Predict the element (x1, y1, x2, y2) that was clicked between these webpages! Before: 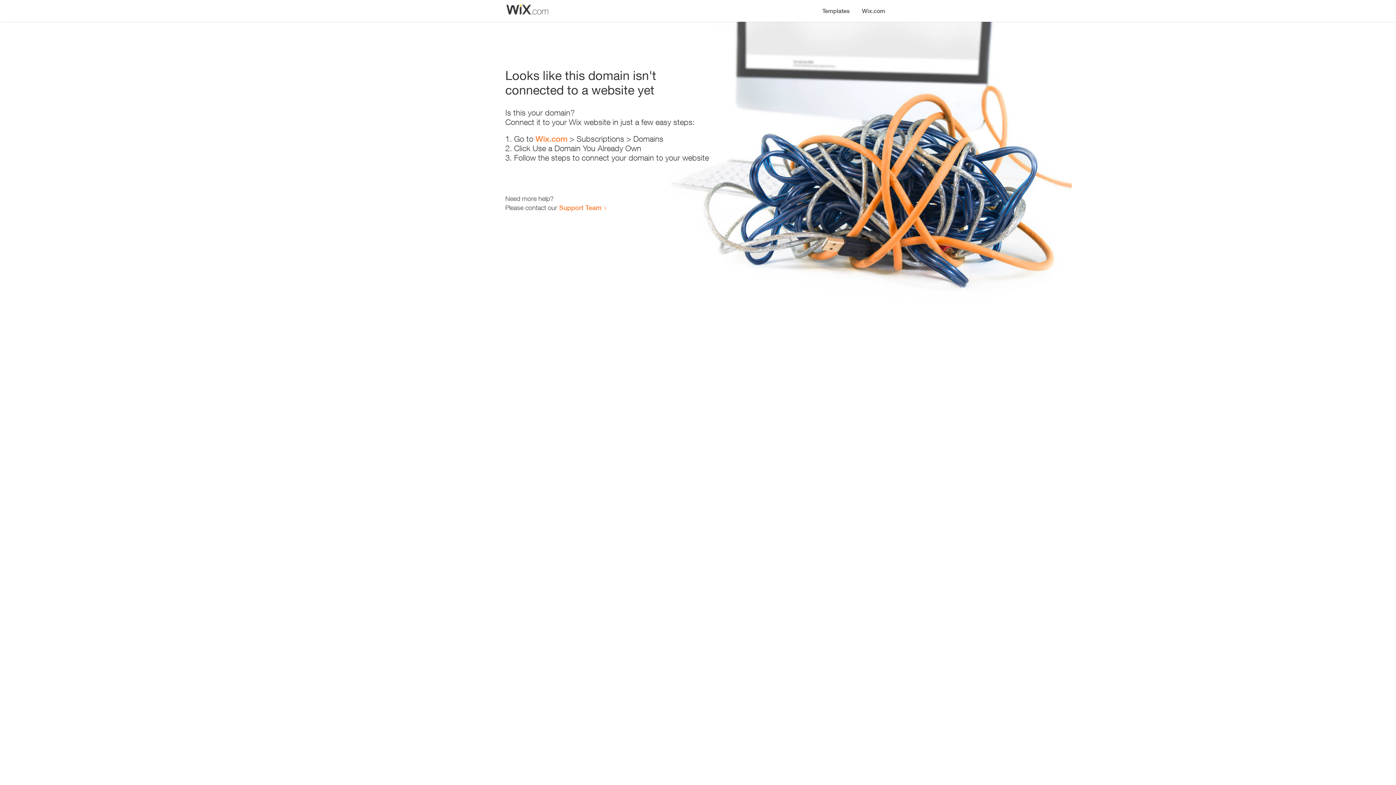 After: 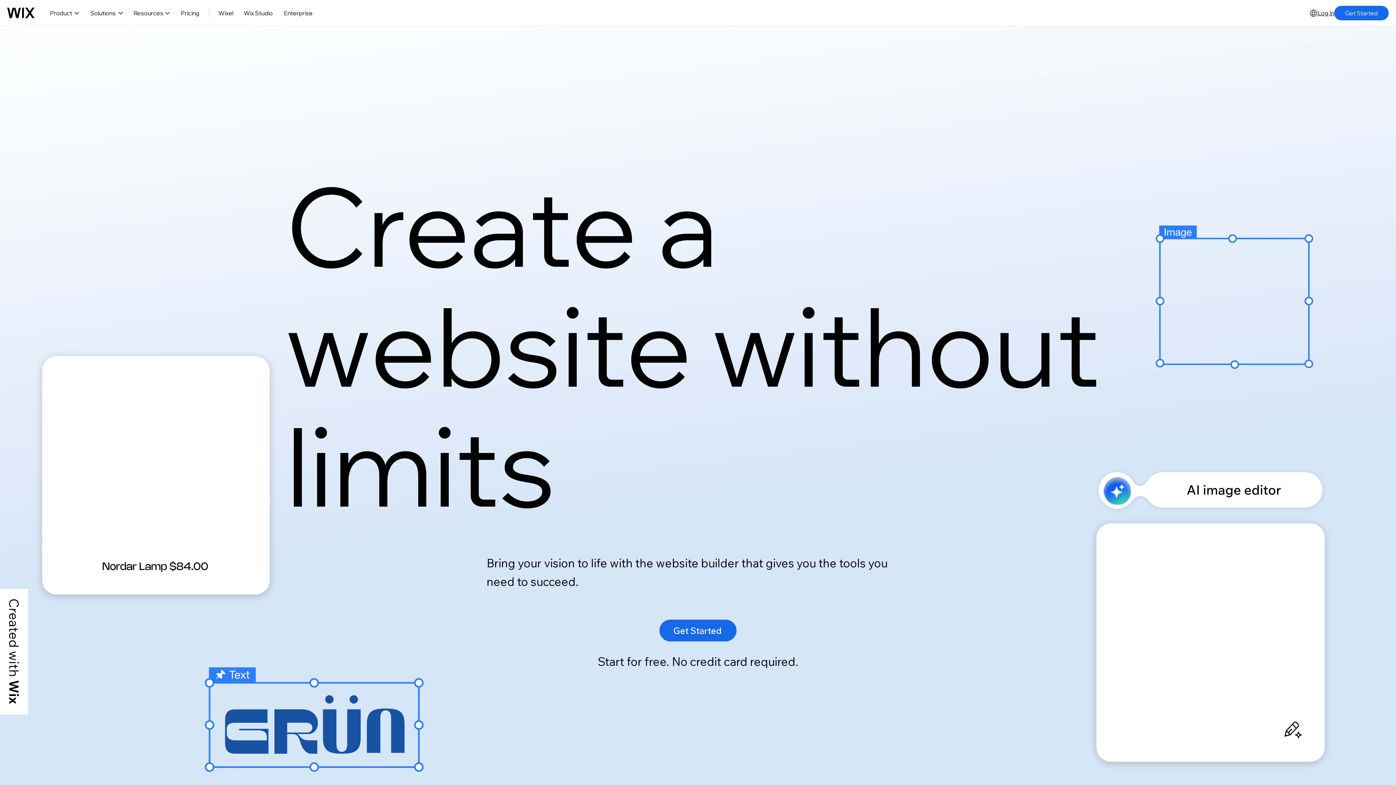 Action: bbox: (856, 0, 890, 14) label: Wix.com